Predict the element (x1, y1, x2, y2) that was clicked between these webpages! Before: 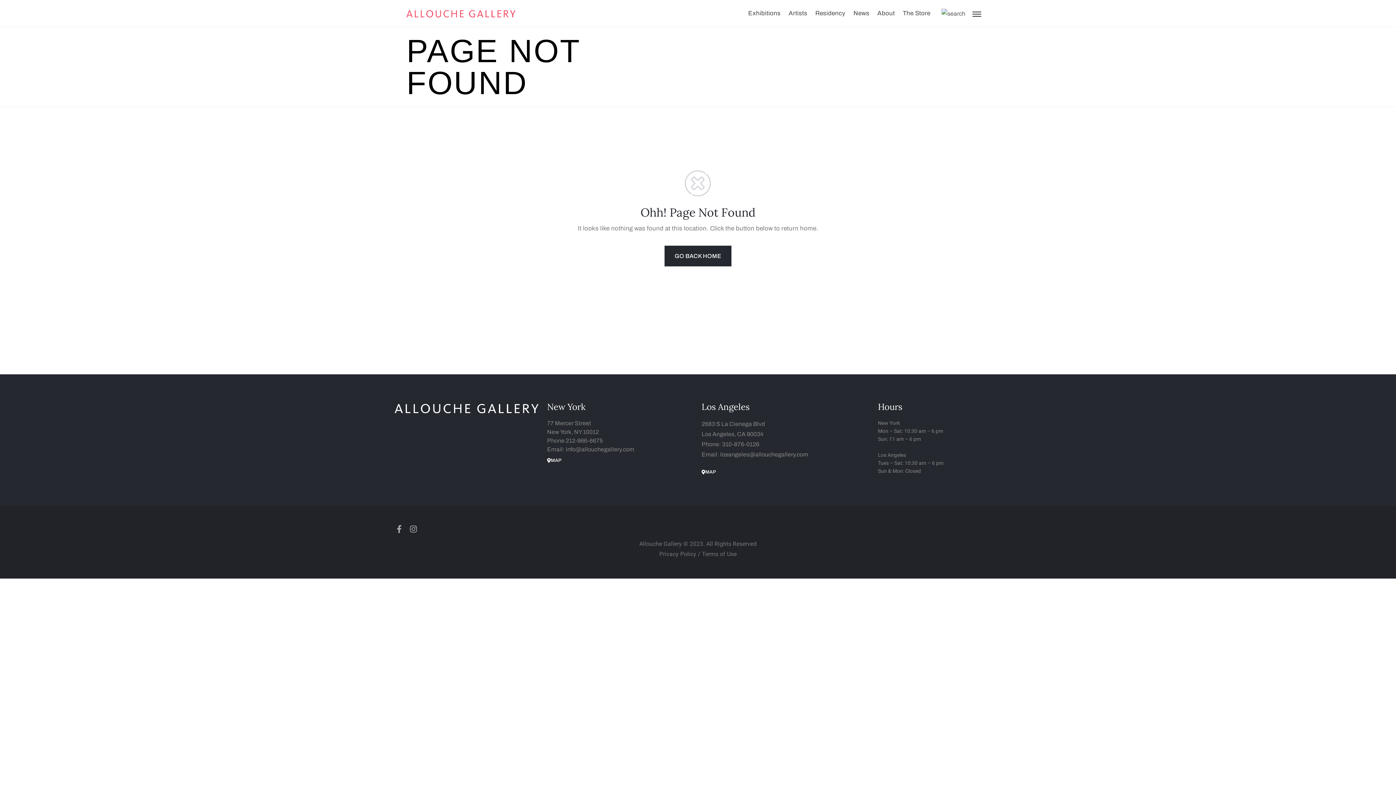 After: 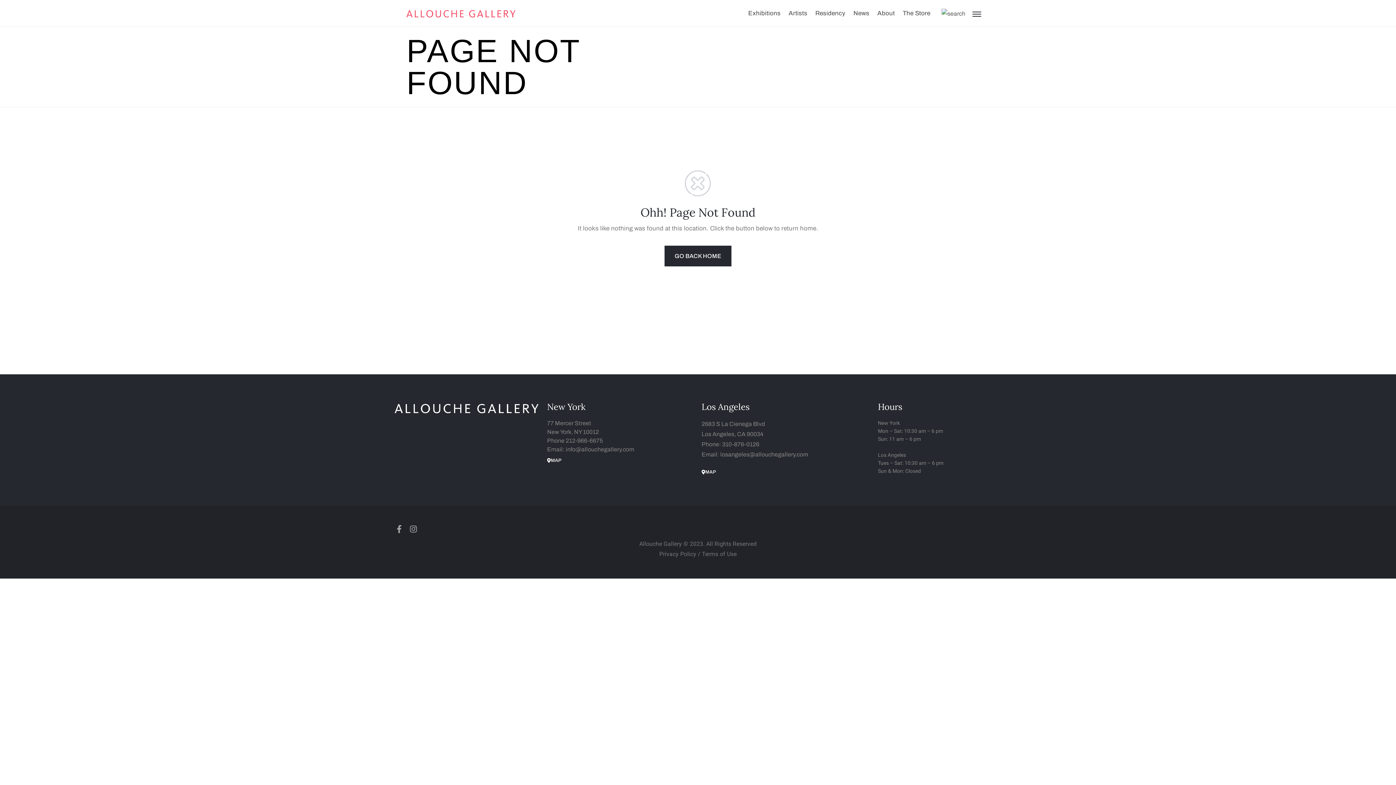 Action: label: MAP bbox: (701, 470, 716, 474)